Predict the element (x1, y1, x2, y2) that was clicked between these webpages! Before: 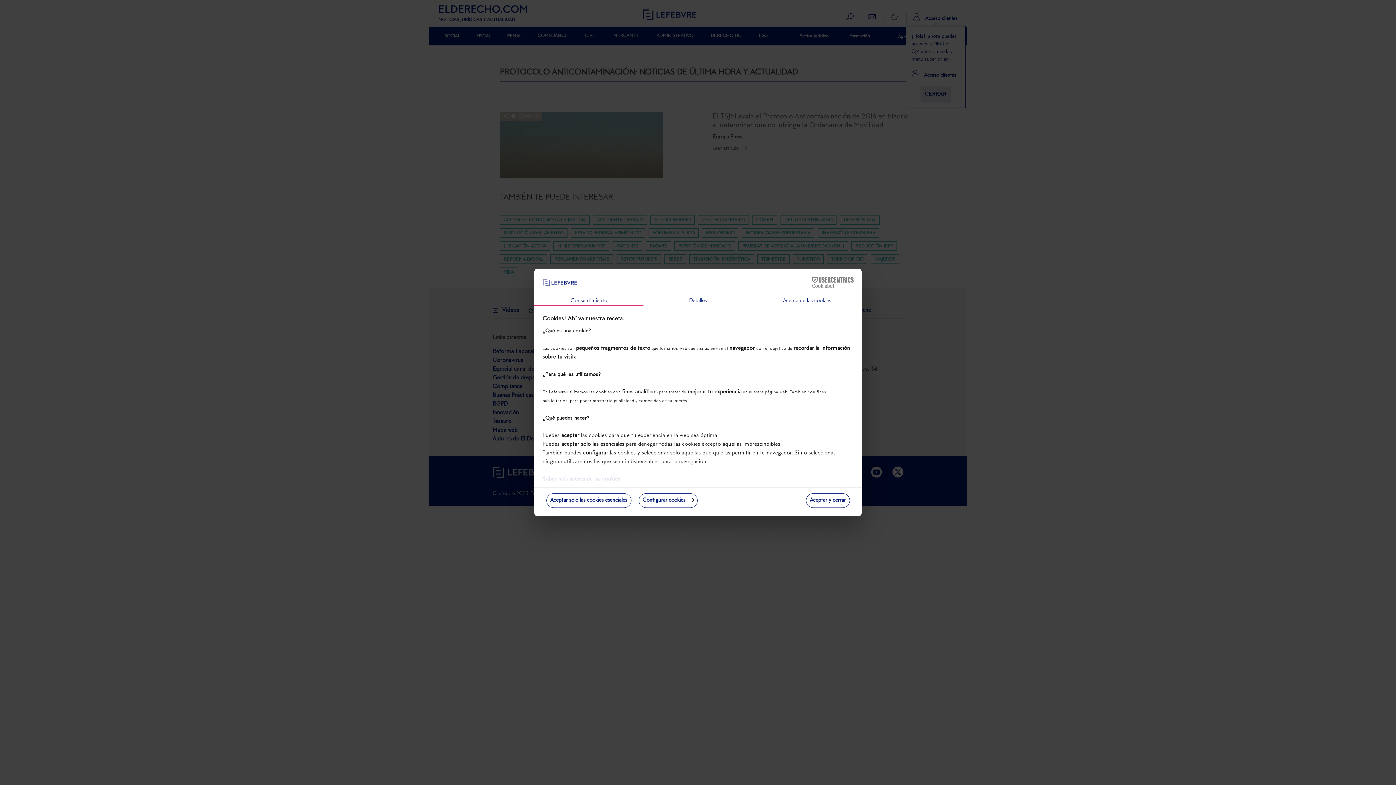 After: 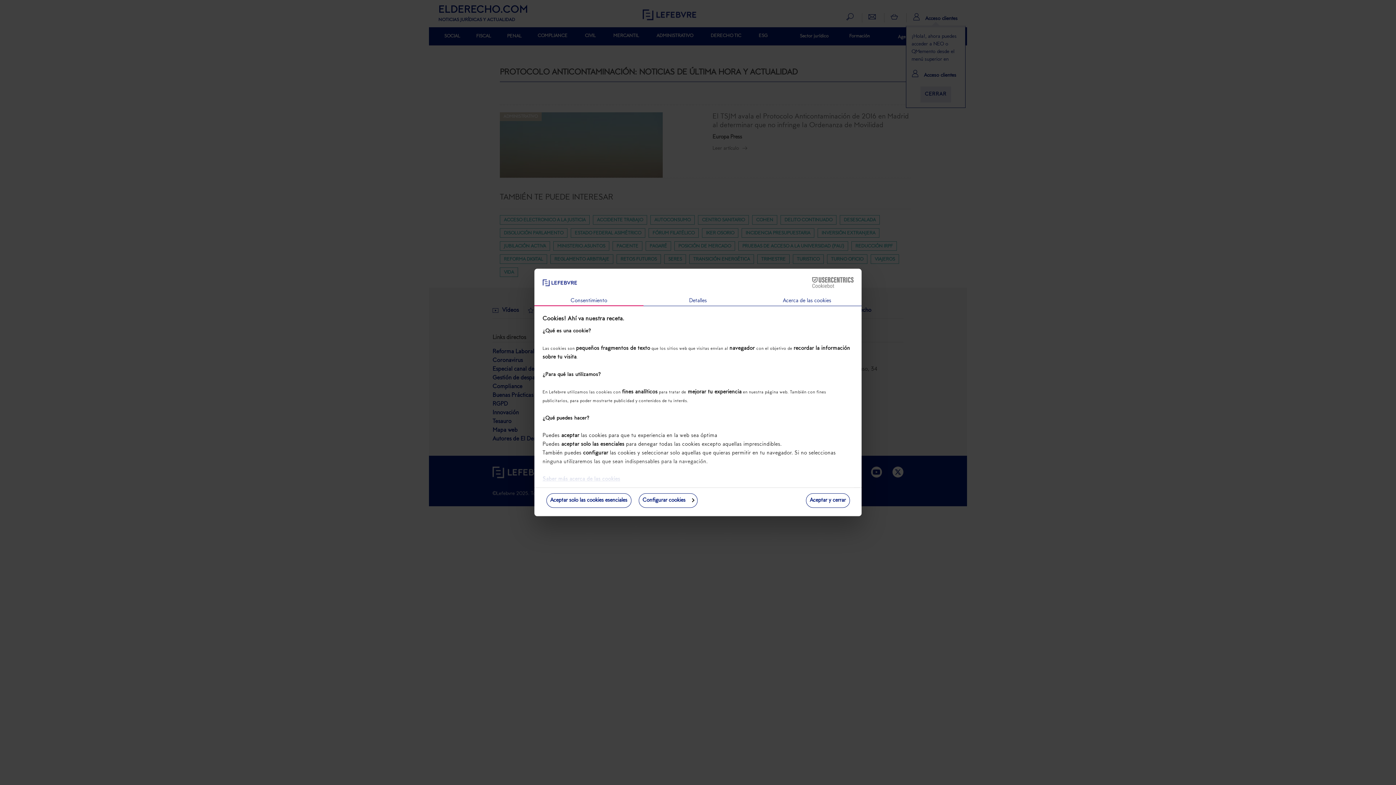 Action: label: Saber más acerca de las cookies bbox: (542, 476, 620, 482)